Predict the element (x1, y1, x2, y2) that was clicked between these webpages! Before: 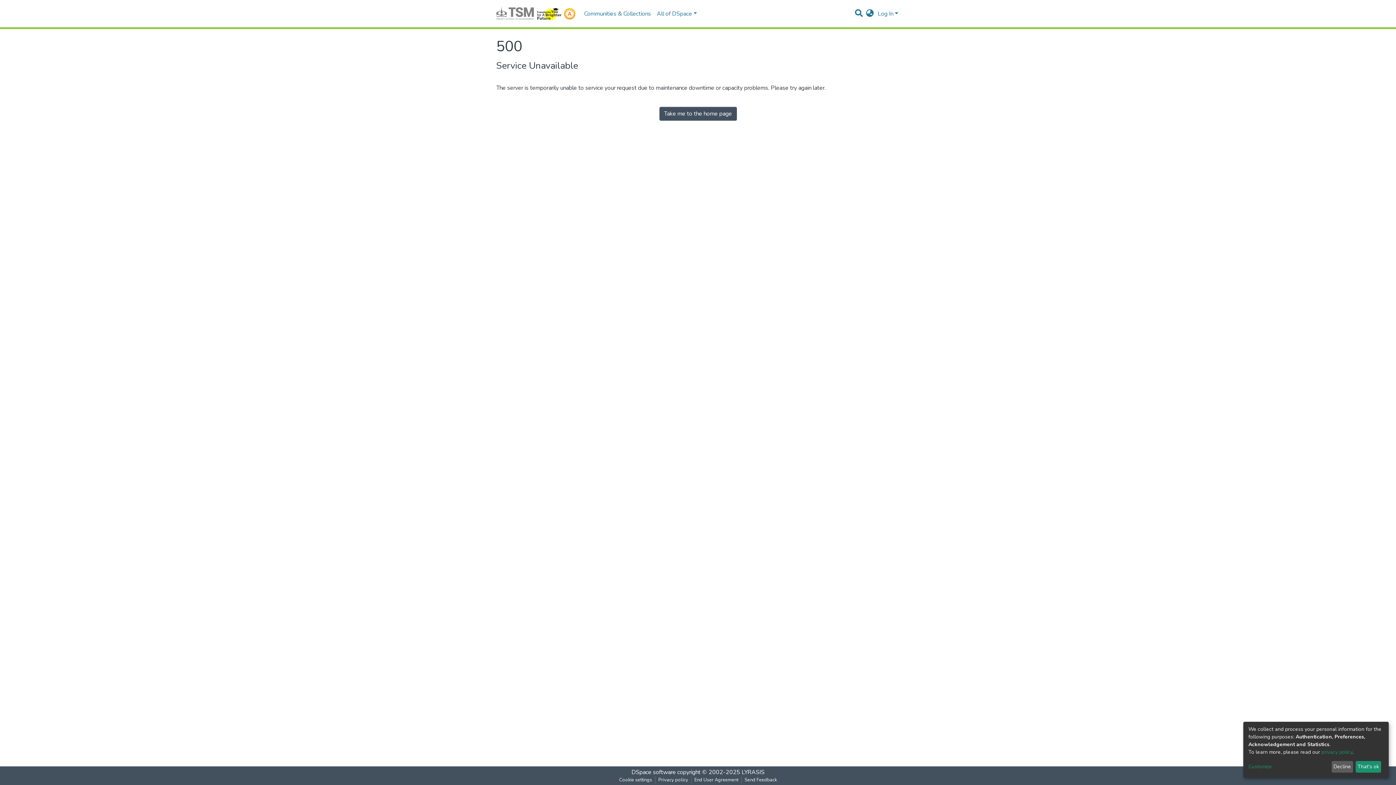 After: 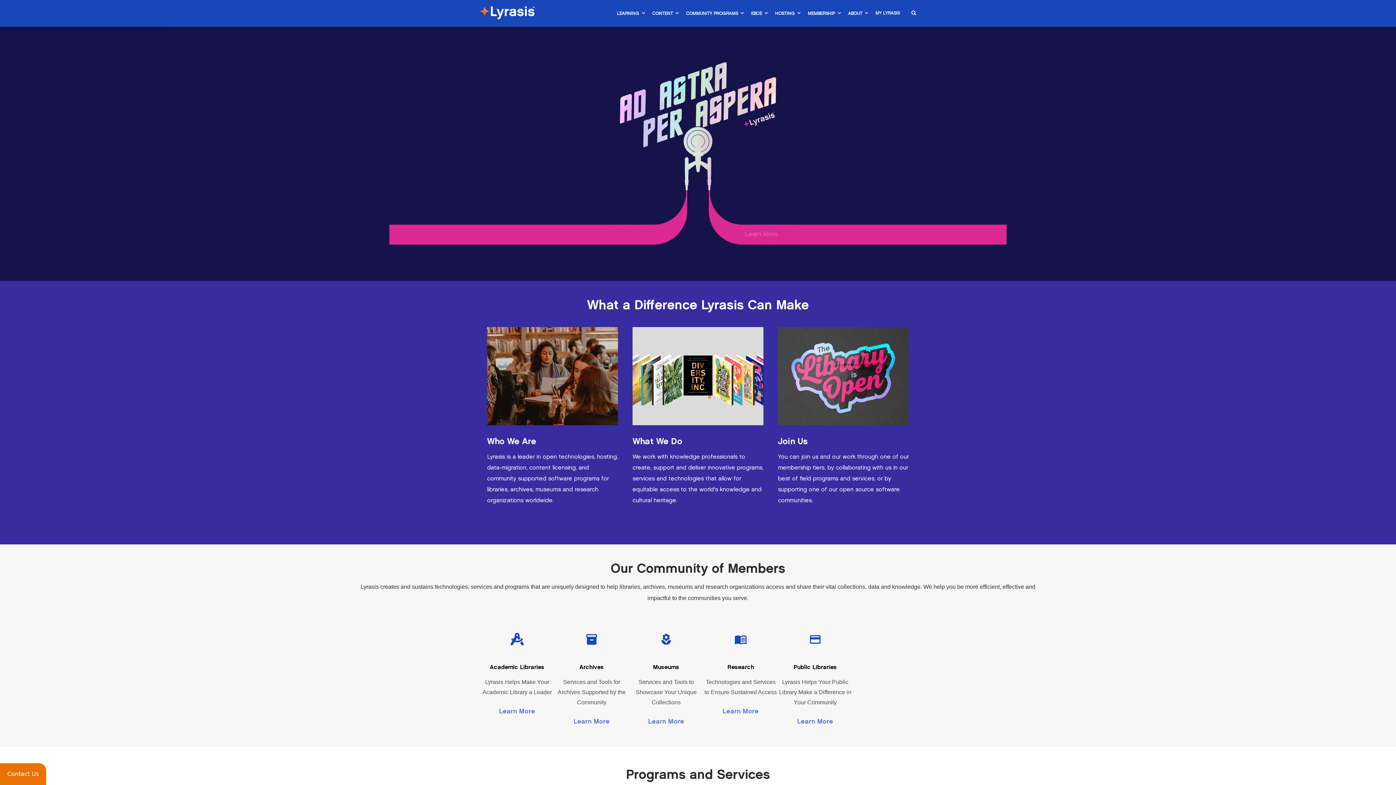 Action: bbox: (741, 768, 764, 776) label: LYRASIS